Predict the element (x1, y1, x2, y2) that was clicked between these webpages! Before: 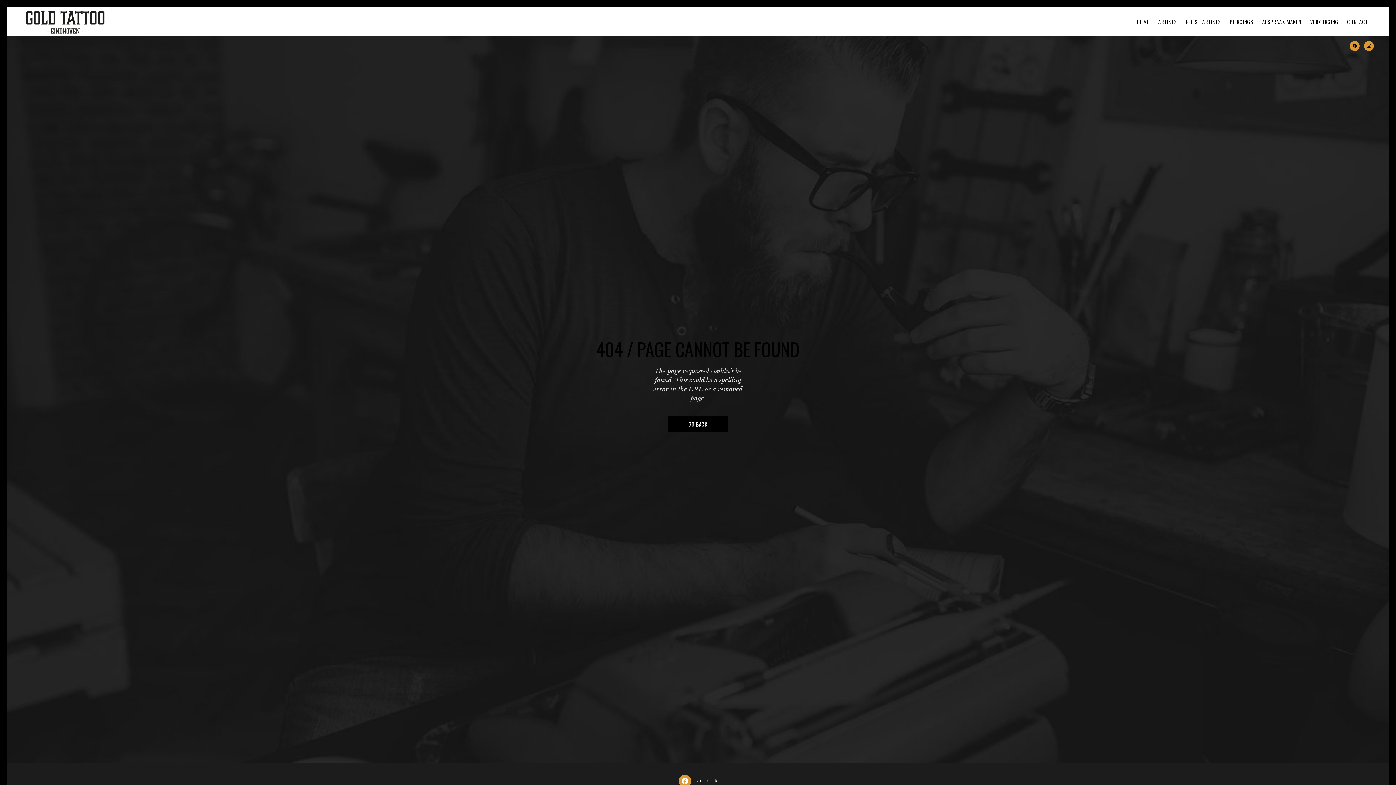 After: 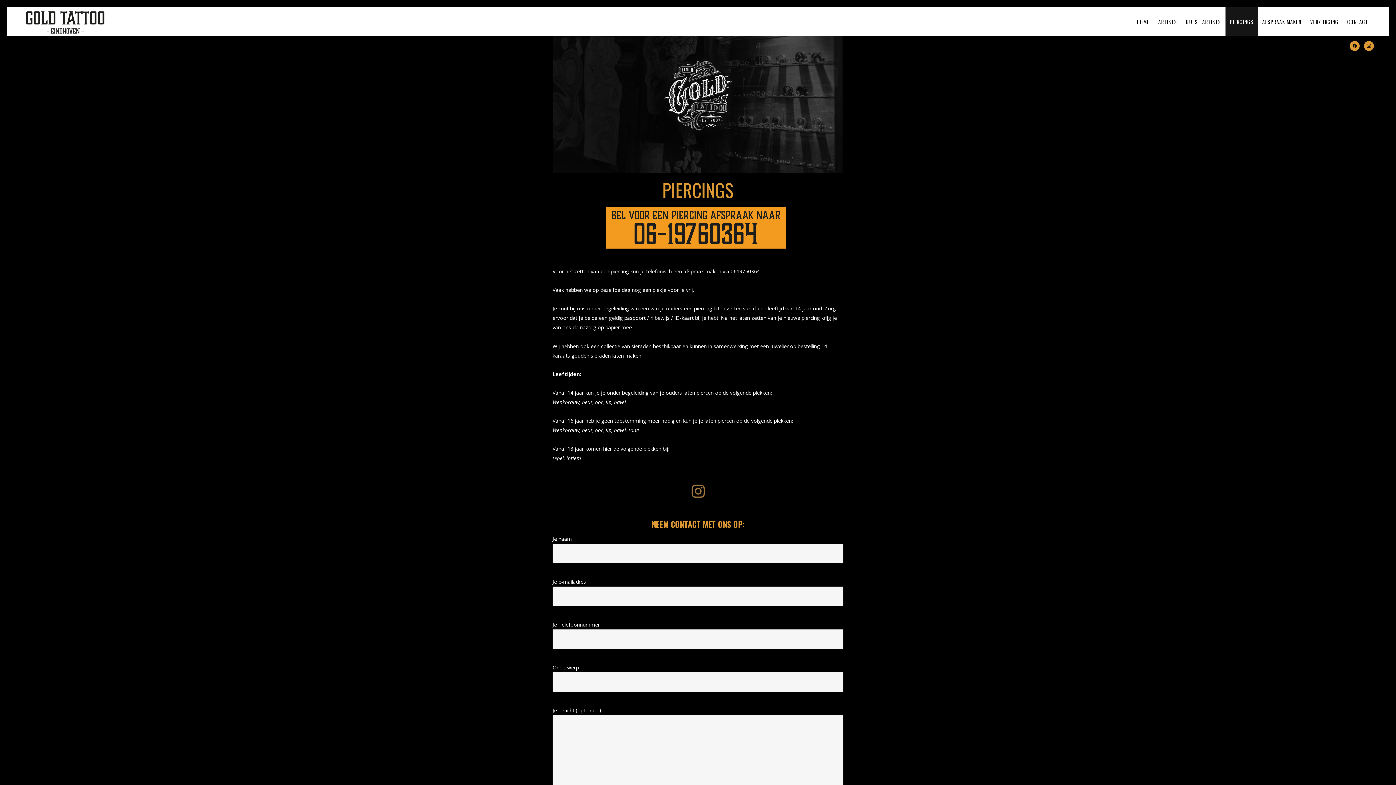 Action: label: PIERCINGS bbox: (1225, 7, 1258, 36)